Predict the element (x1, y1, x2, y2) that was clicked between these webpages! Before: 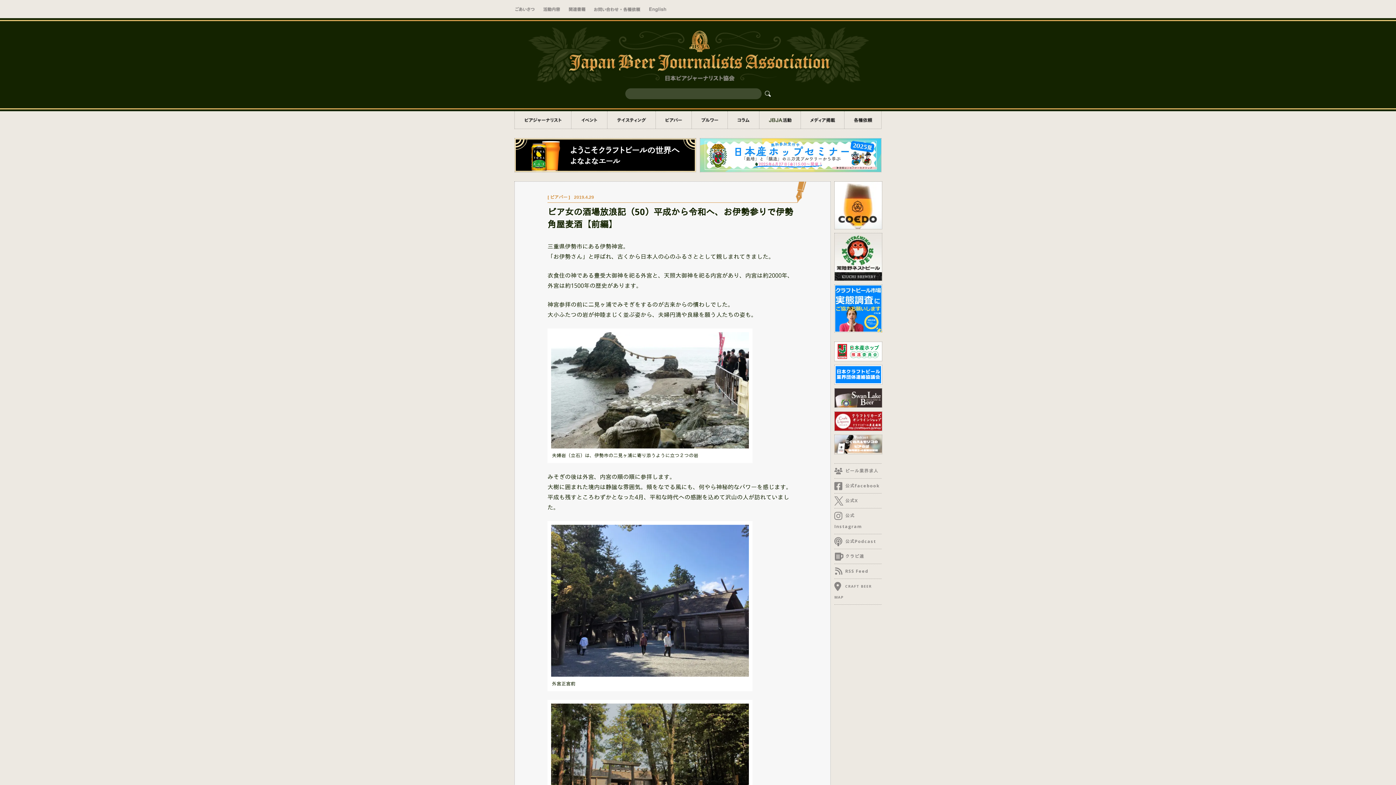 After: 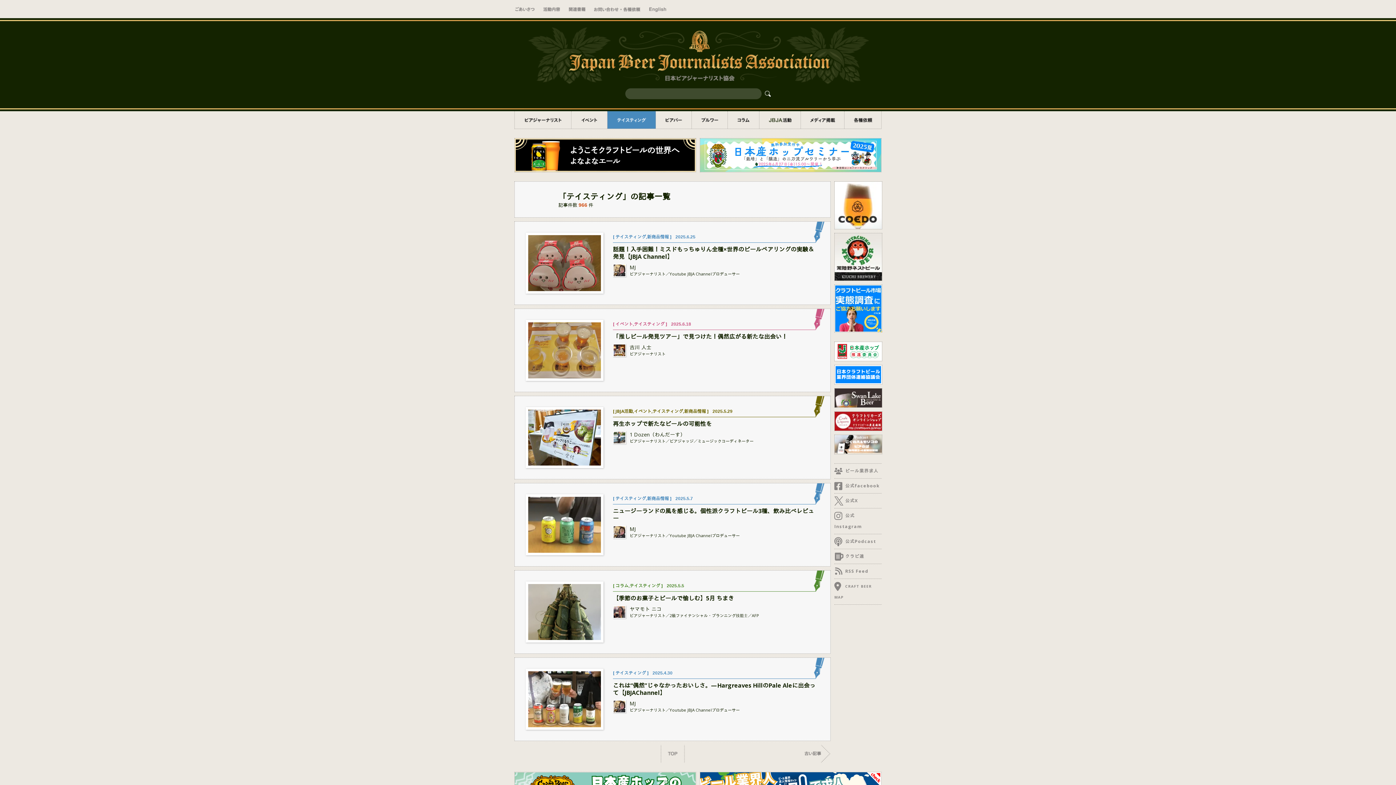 Action: bbox: (607, 111, 655, 128) label: テイスティング